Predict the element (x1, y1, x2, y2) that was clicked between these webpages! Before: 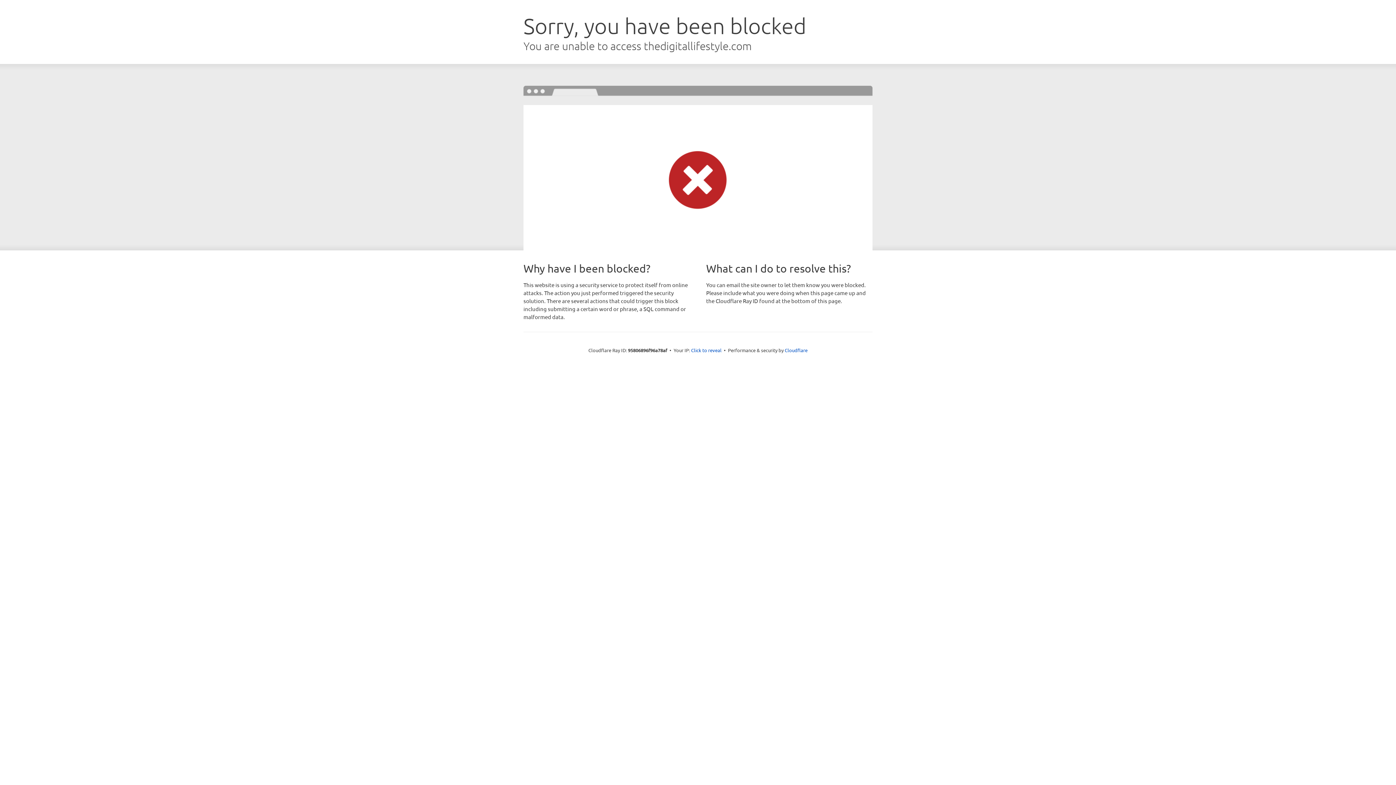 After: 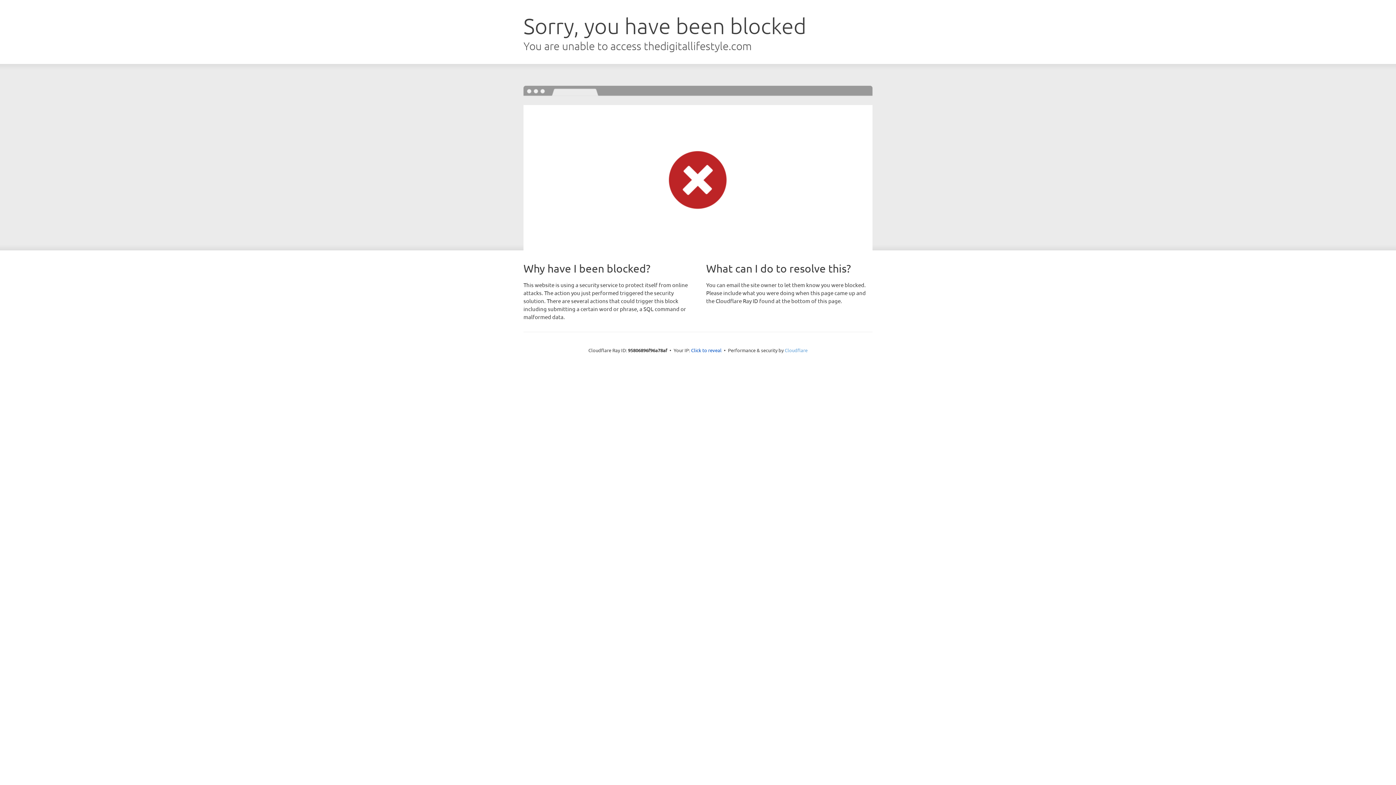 Action: label: Cloudflare bbox: (784, 347, 807, 353)